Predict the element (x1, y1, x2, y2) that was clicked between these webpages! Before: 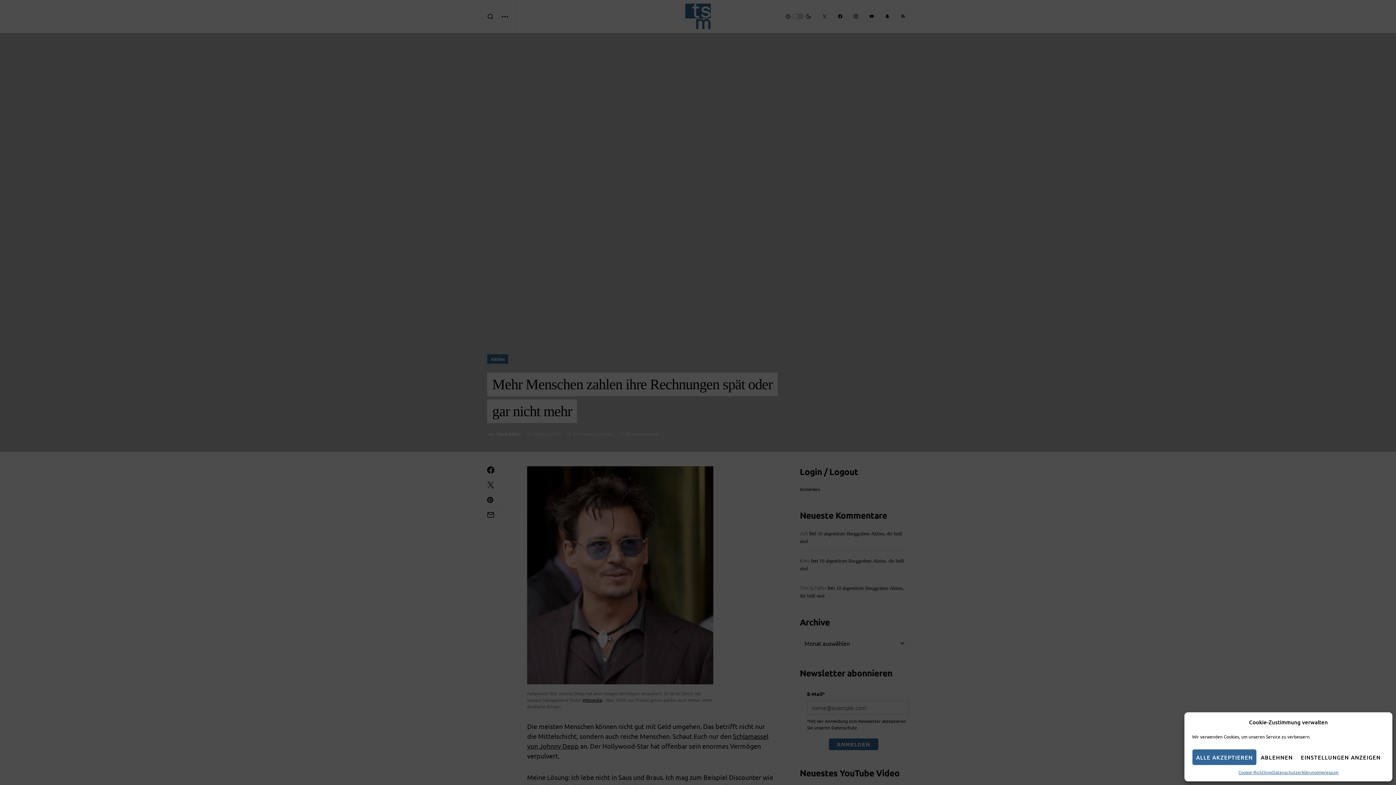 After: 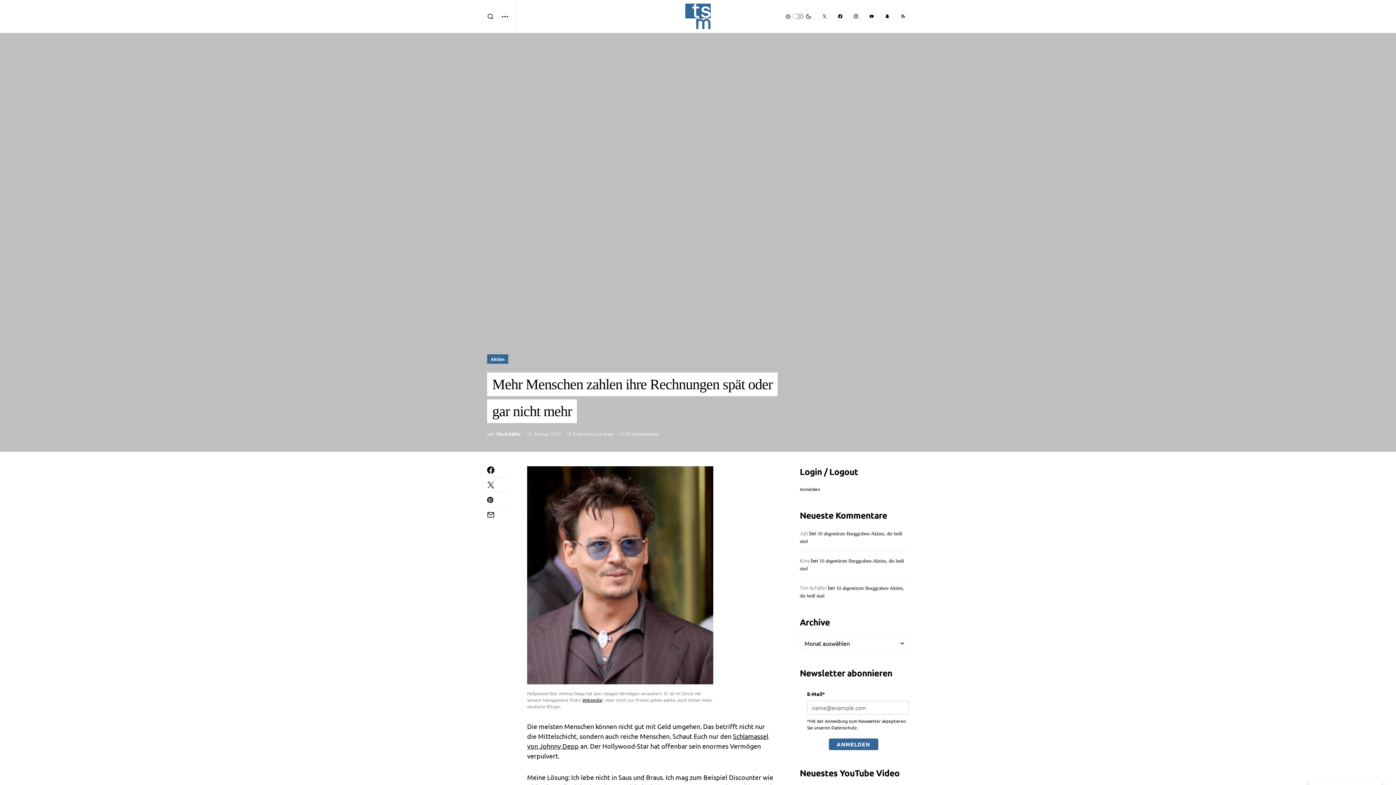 Action: bbox: (1192, 749, 1257, 765) label: ALLE AKZEPTIEREN